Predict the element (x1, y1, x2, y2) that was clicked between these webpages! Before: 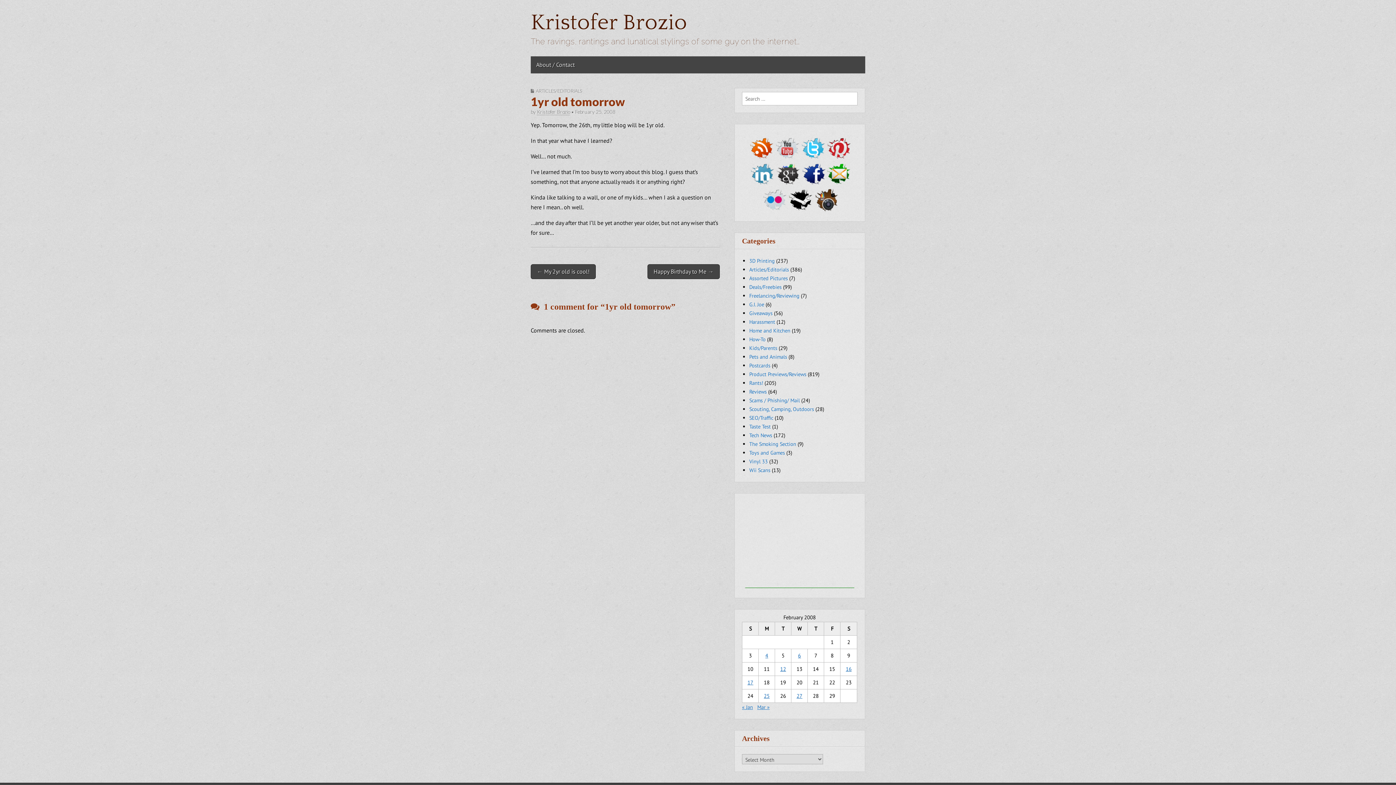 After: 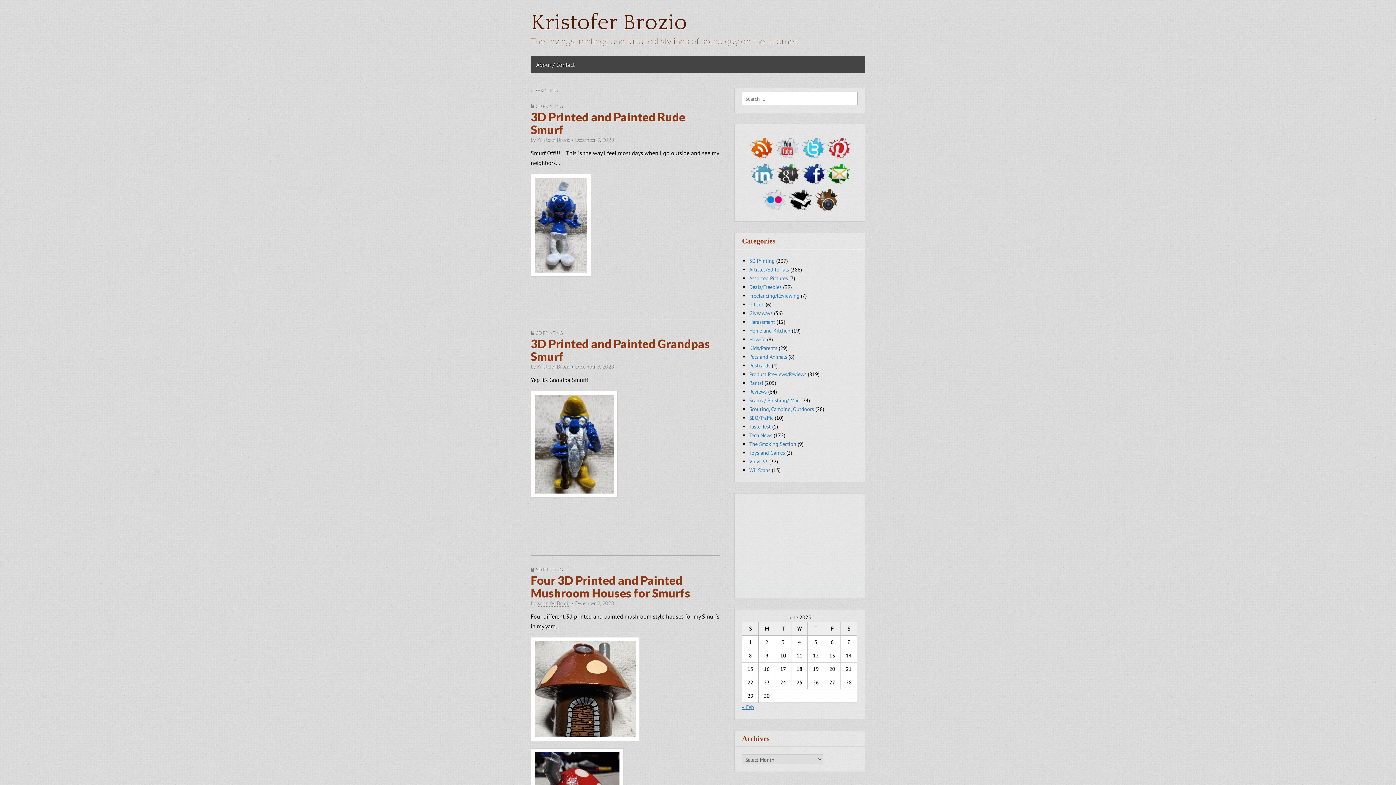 Action: label: 3D Printing bbox: (749, 257, 774, 264)